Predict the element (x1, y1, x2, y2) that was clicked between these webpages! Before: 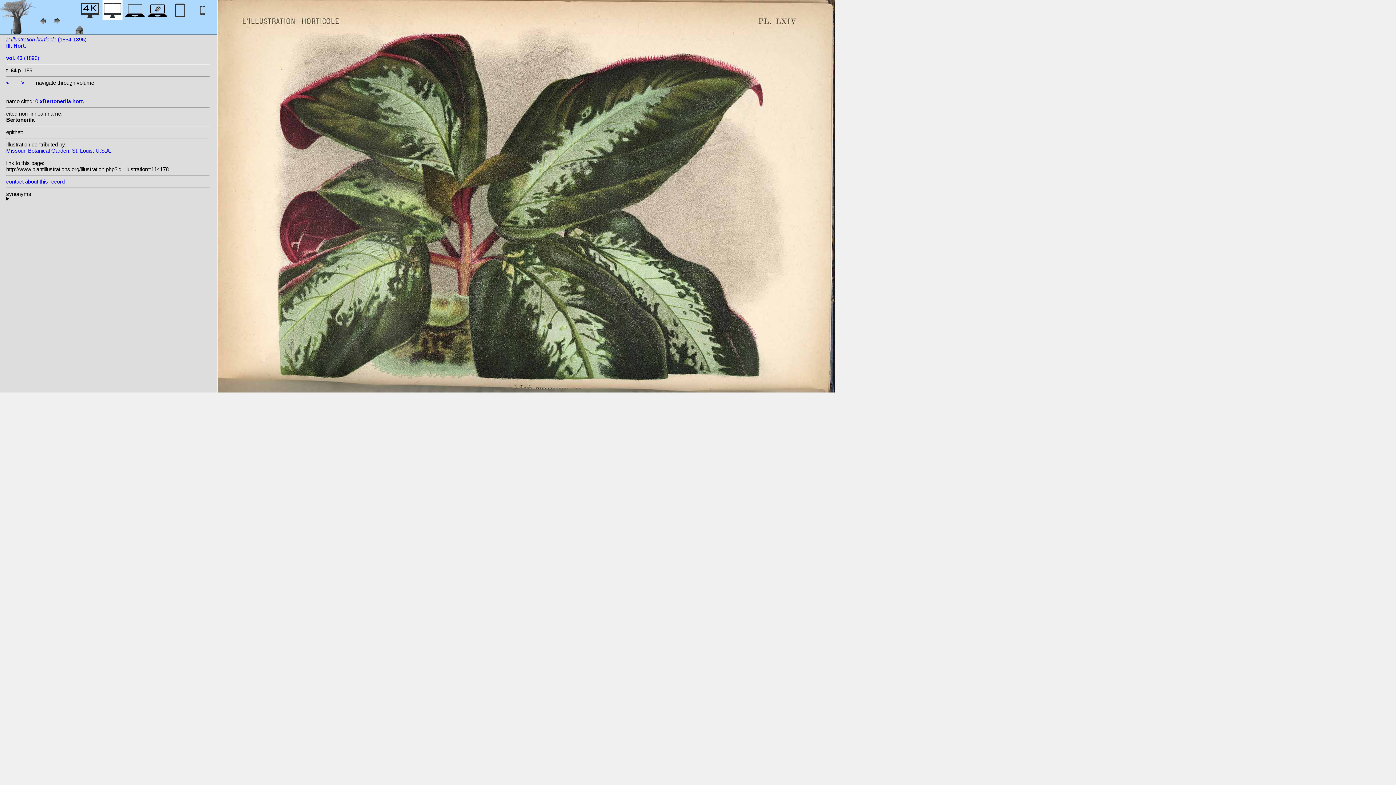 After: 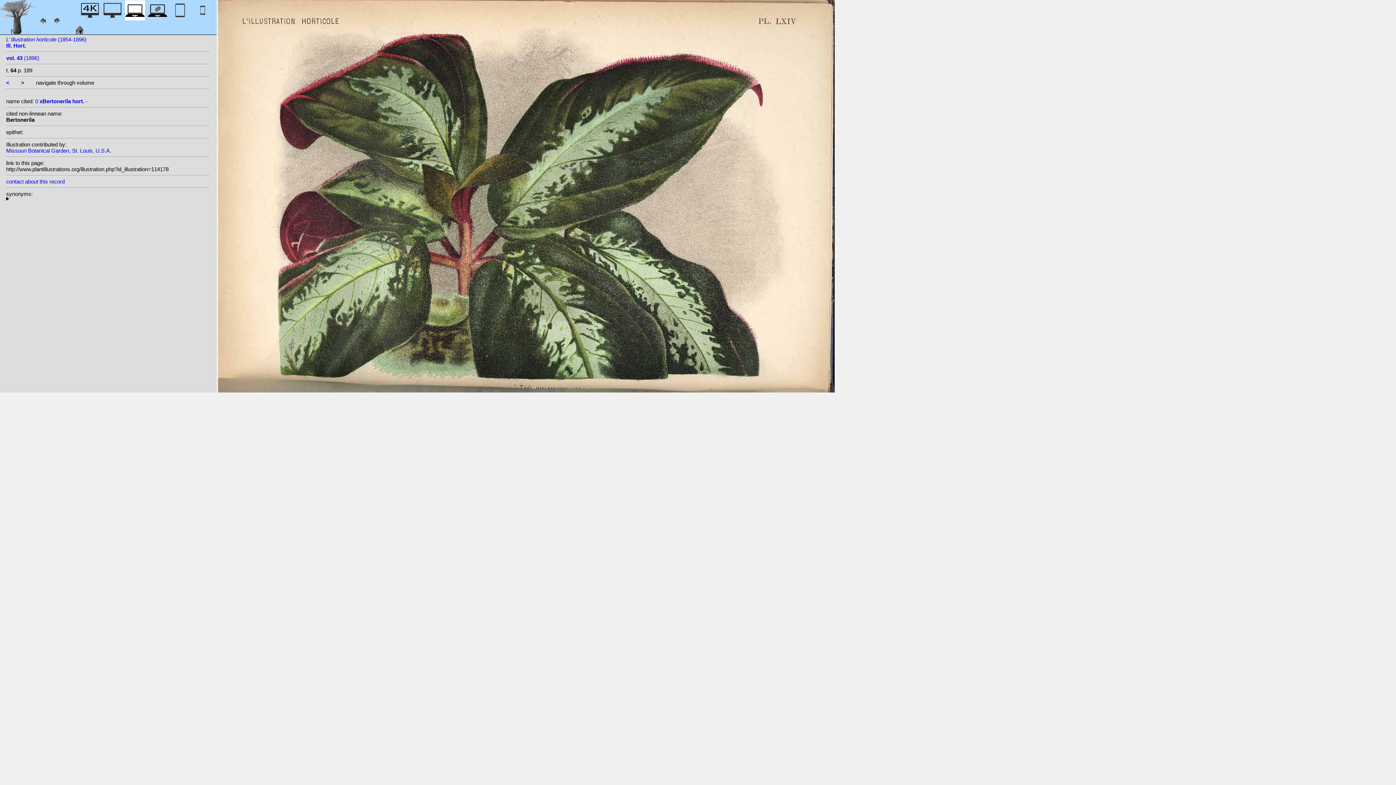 Action: bbox: (125, 12, 145, 22)